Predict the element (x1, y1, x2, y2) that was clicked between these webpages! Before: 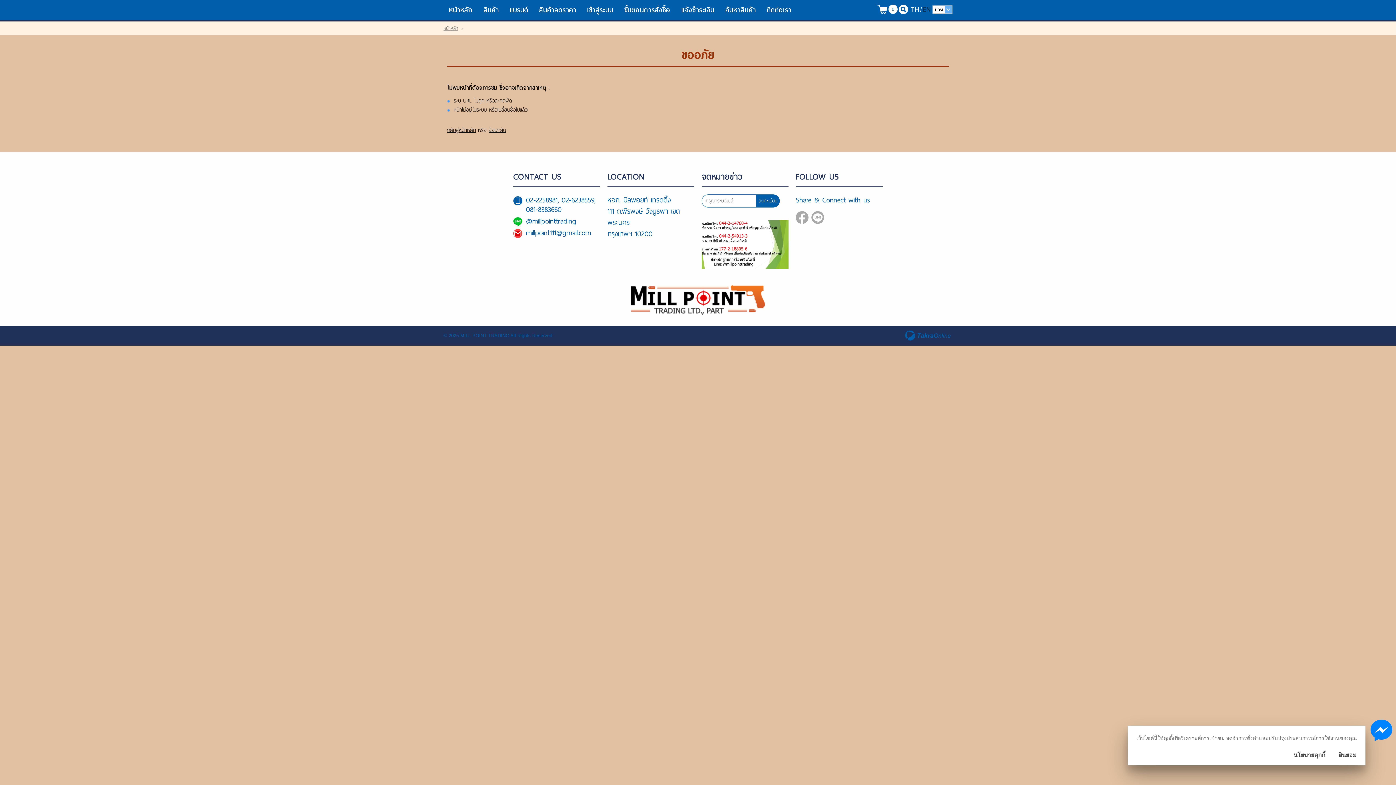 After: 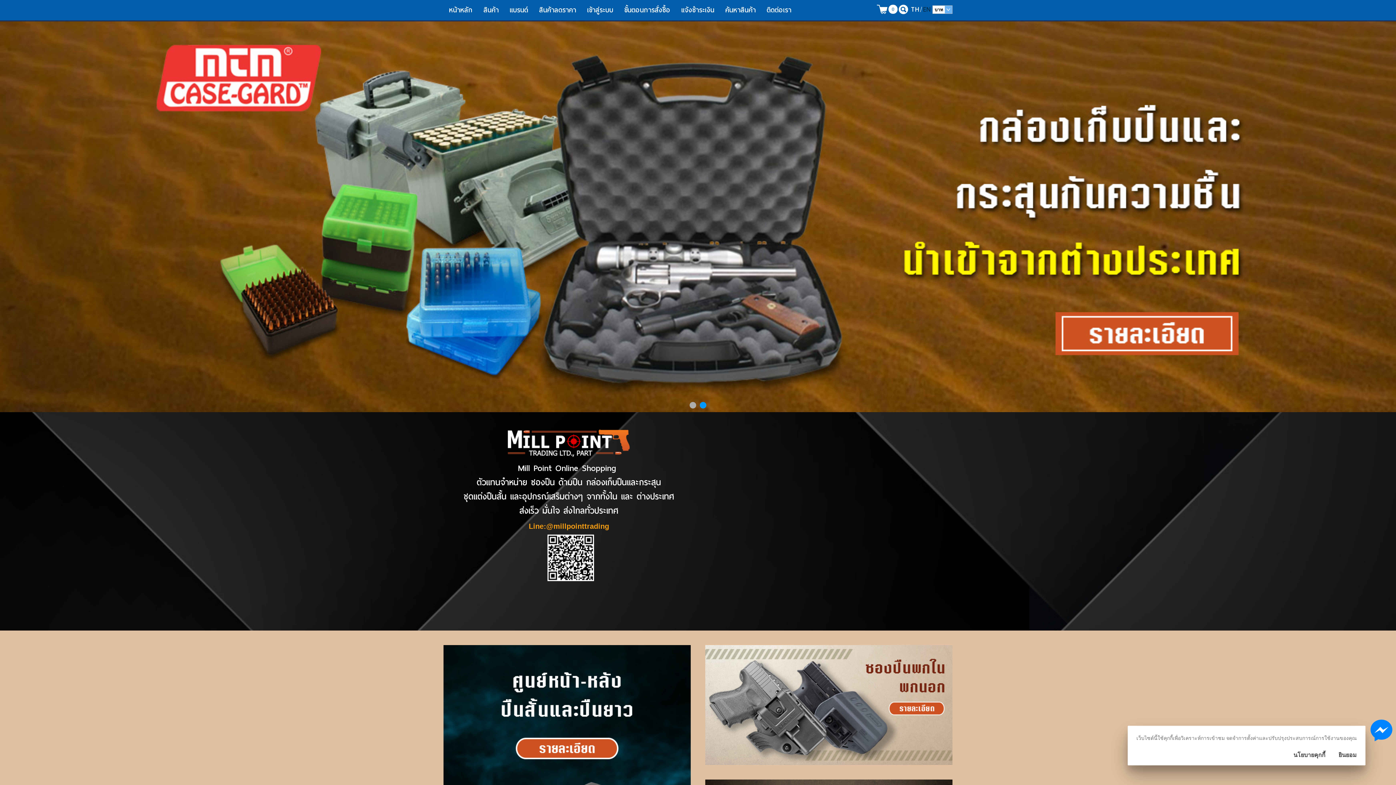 Action: bbox: (447, 125, 476, 134) label: กลับสู่หน้าหลัก